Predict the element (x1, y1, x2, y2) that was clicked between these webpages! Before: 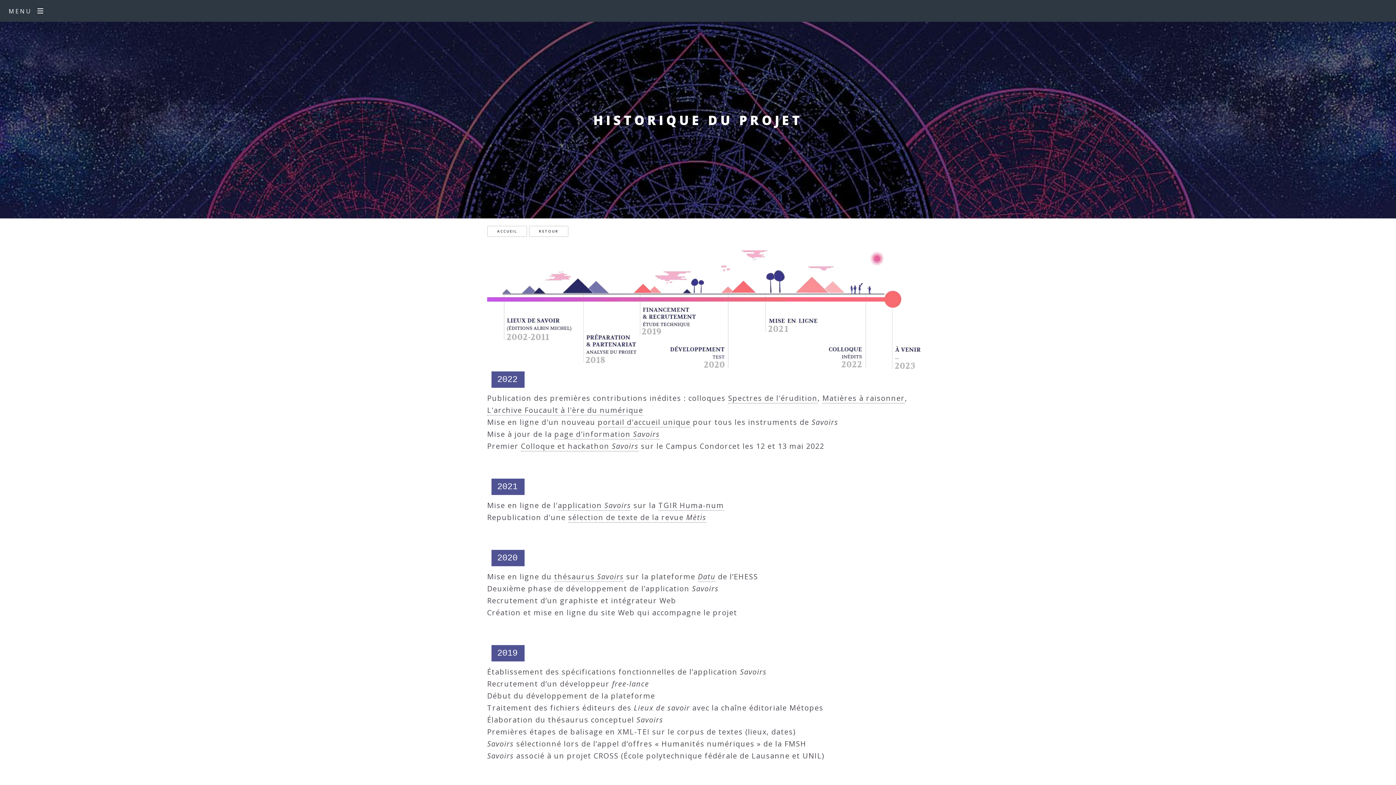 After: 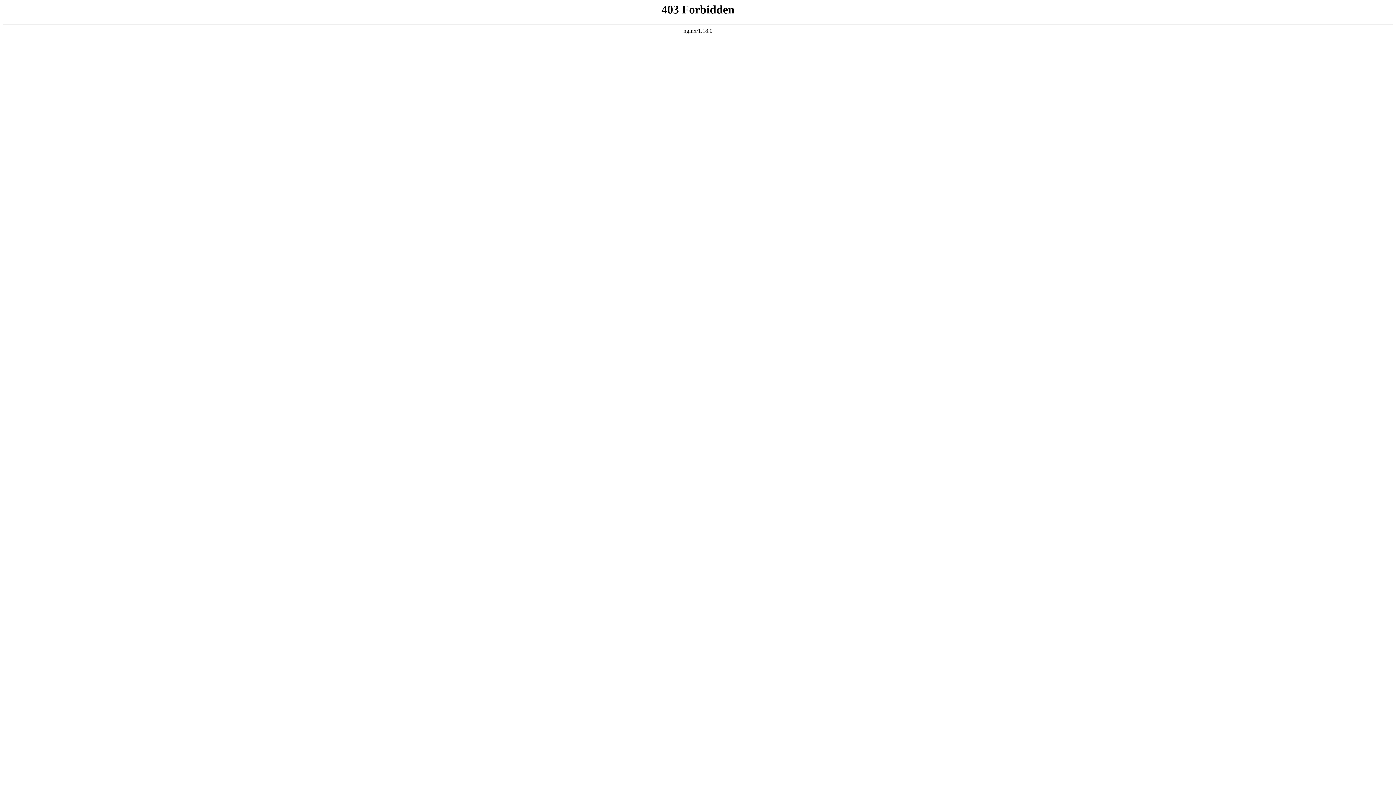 Action: bbox: (568, 512, 706, 522) label: sélection de texte de la revue Mètis